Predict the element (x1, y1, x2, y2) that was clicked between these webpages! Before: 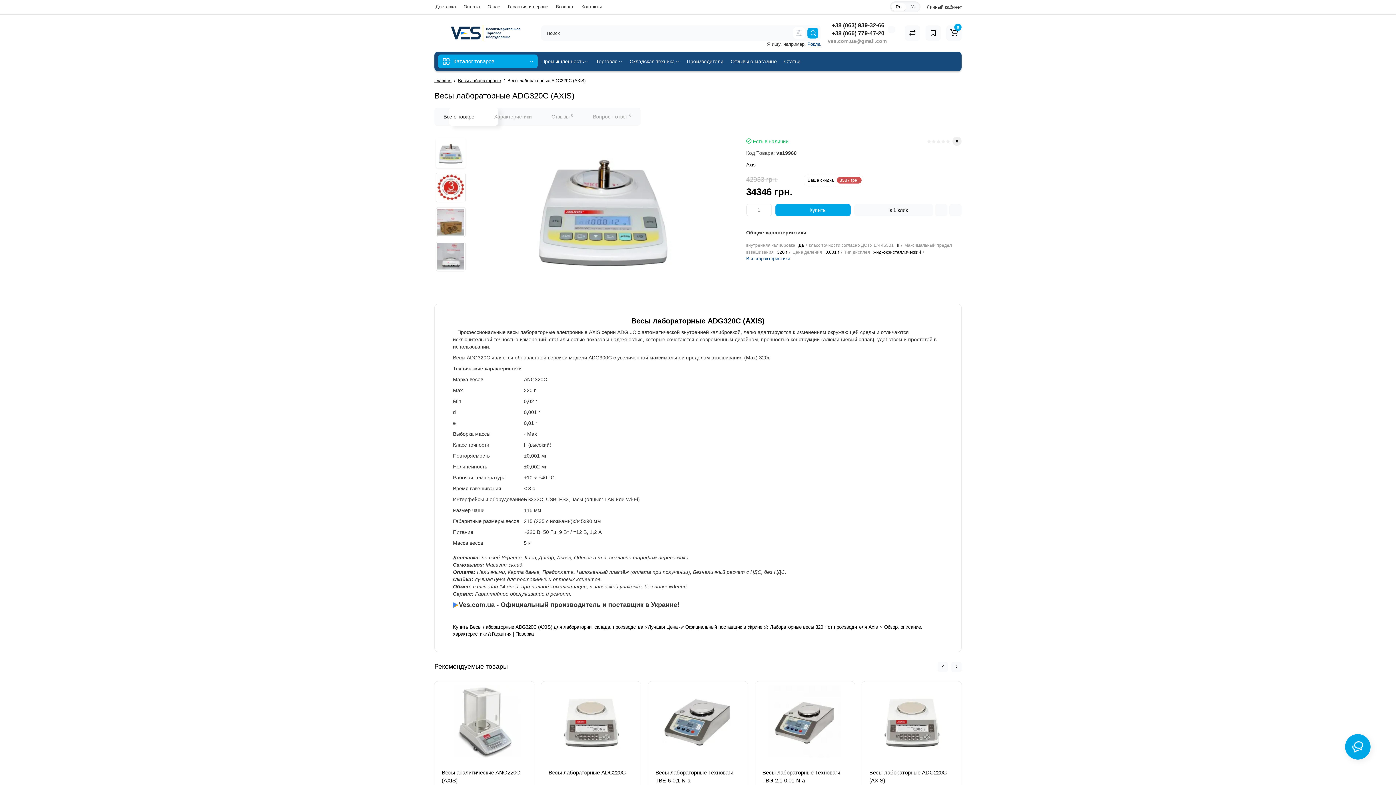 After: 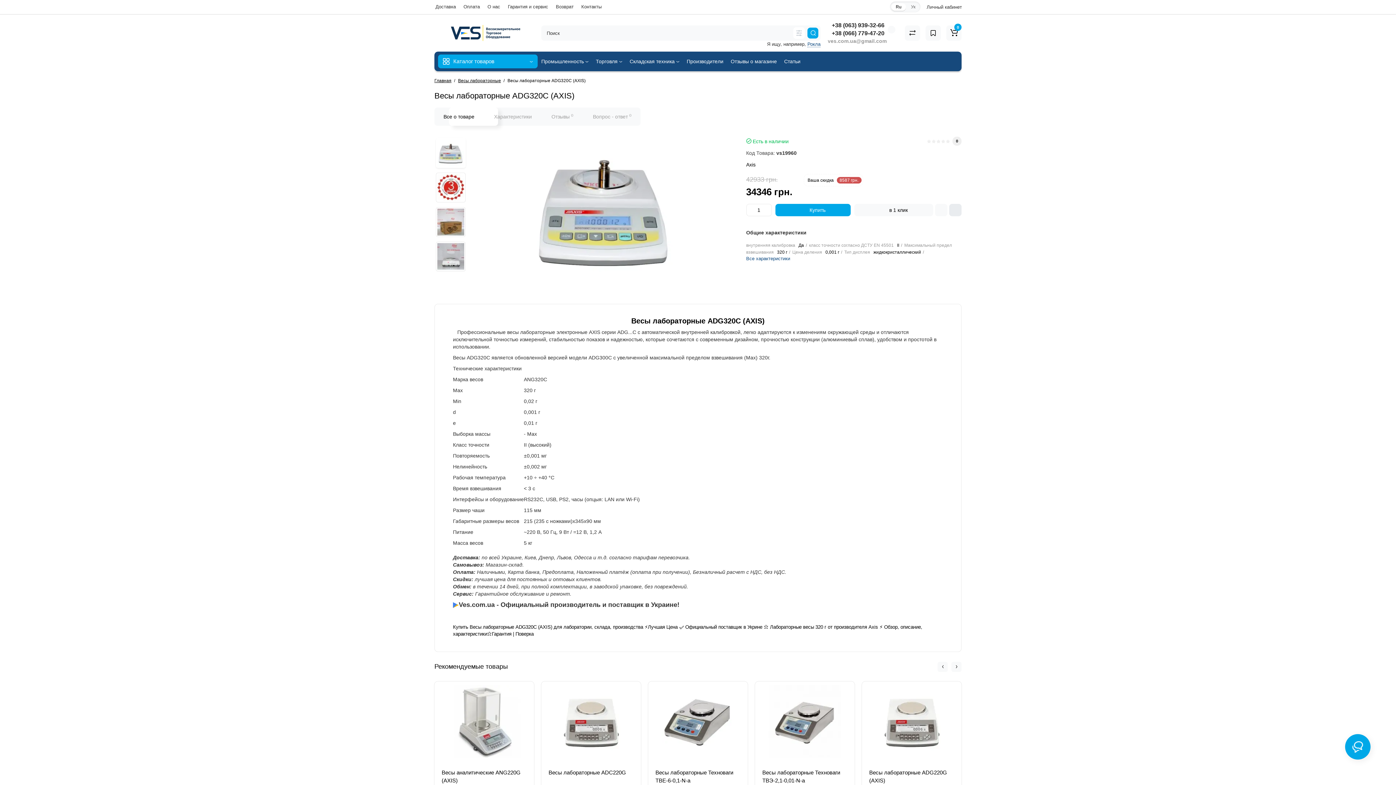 Action: bbox: (949, 204, 961, 216)